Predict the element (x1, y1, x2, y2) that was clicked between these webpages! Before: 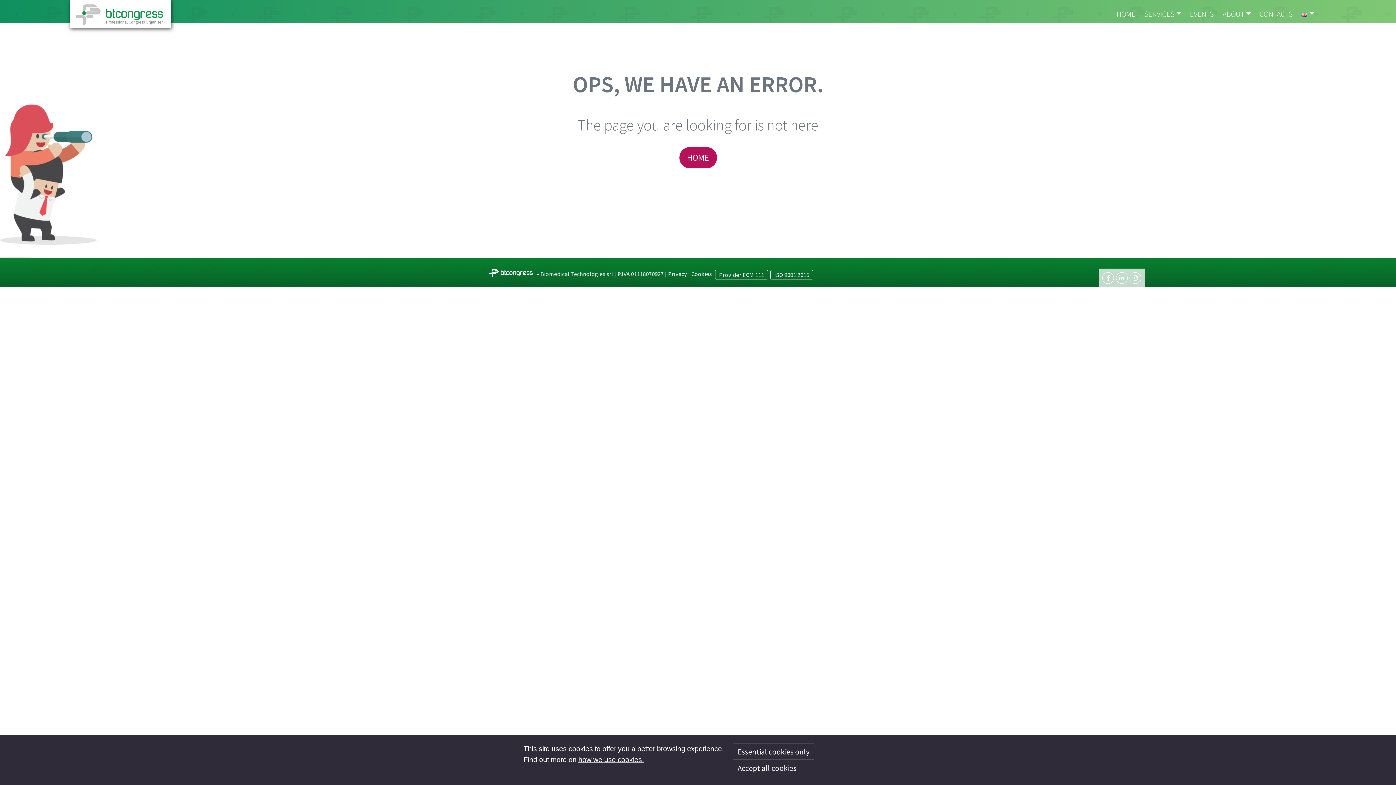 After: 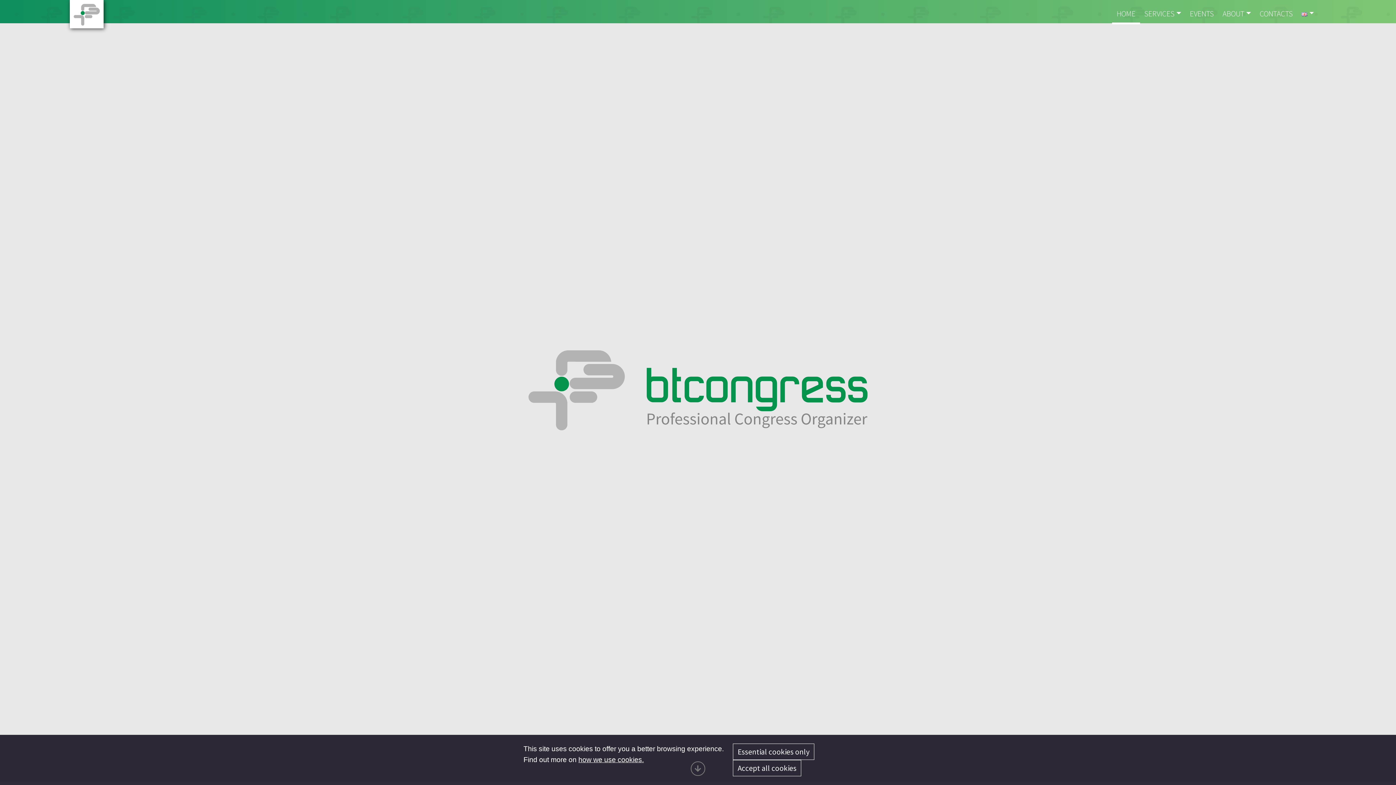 Action: label: HOME bbox: (679, 147, 716, 168)